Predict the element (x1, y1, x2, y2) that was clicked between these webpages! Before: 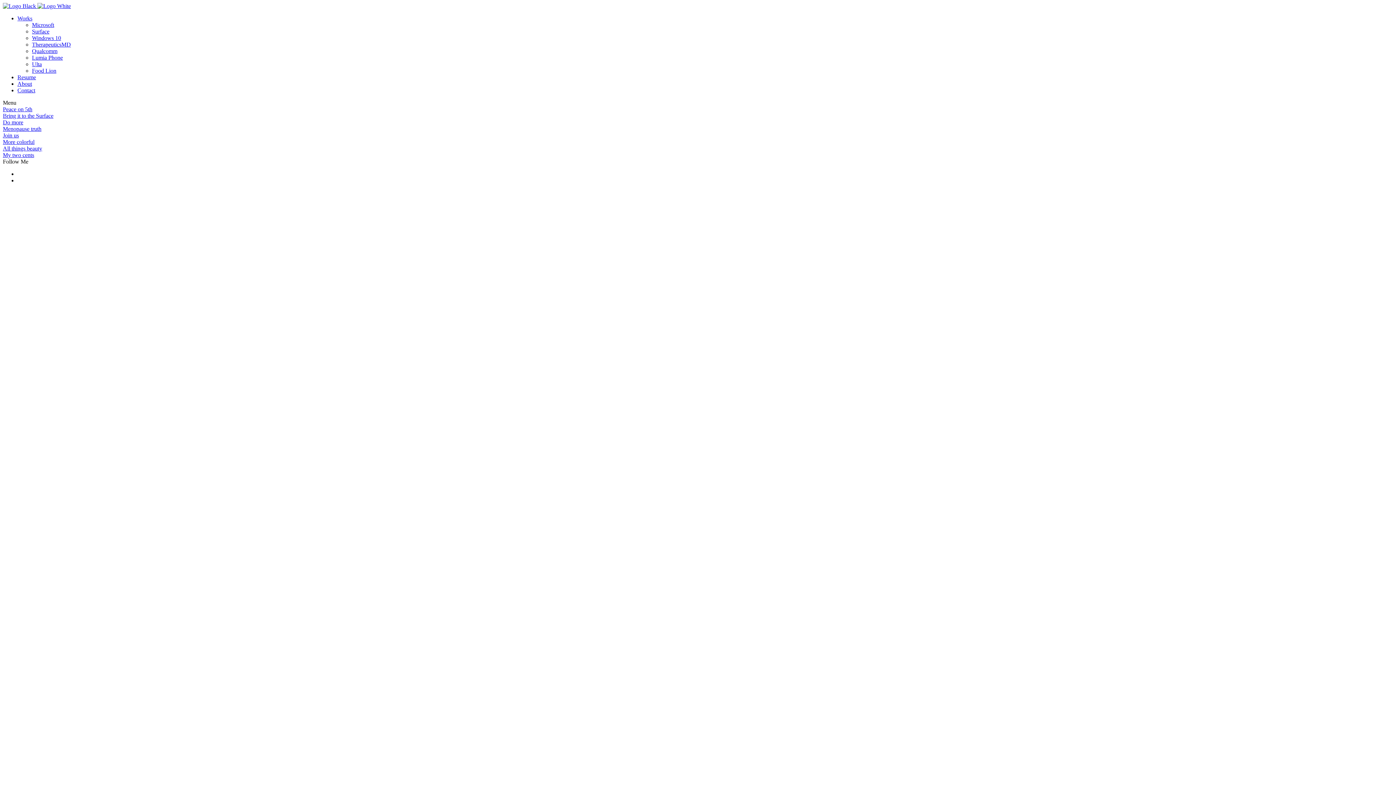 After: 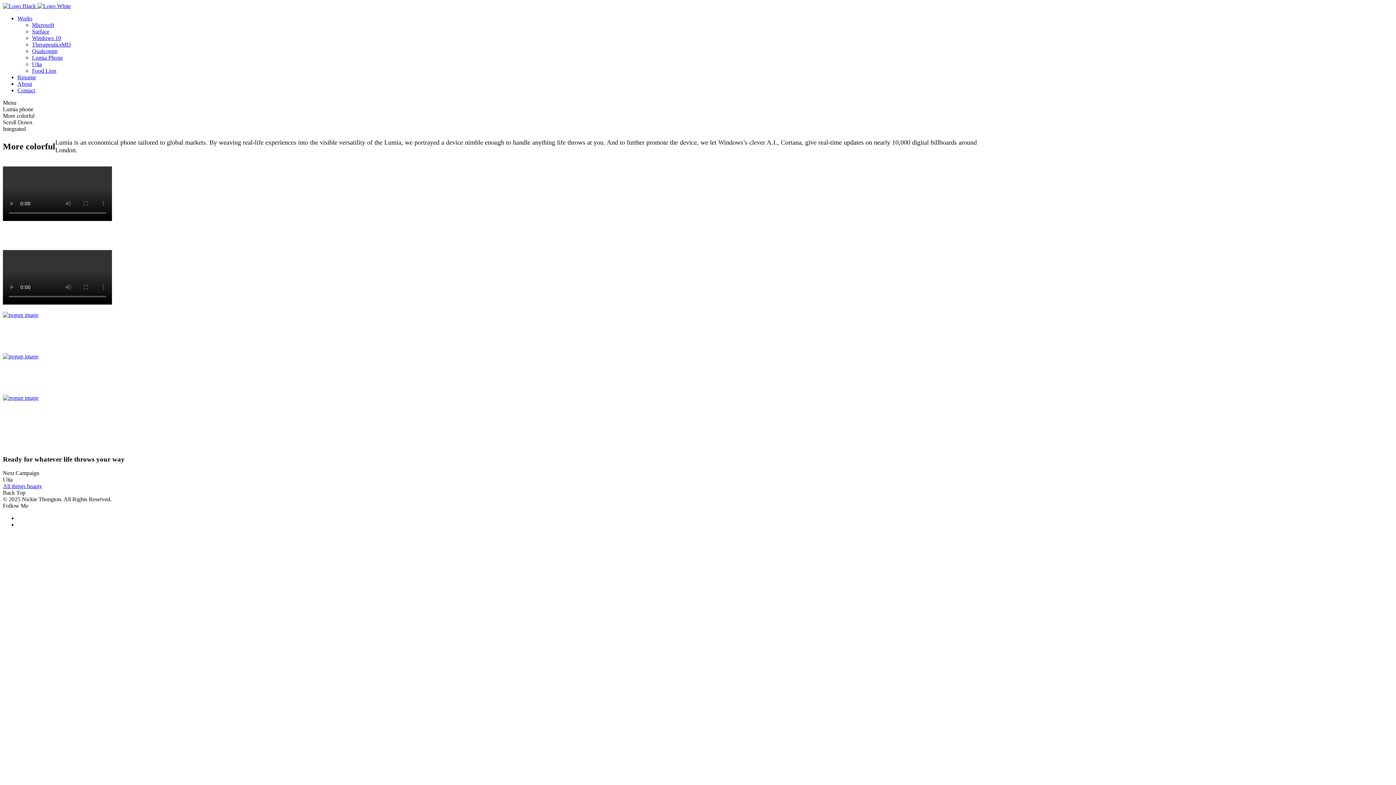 Action: bbox: (32, 54, 62, 60) label: Lumia Phone